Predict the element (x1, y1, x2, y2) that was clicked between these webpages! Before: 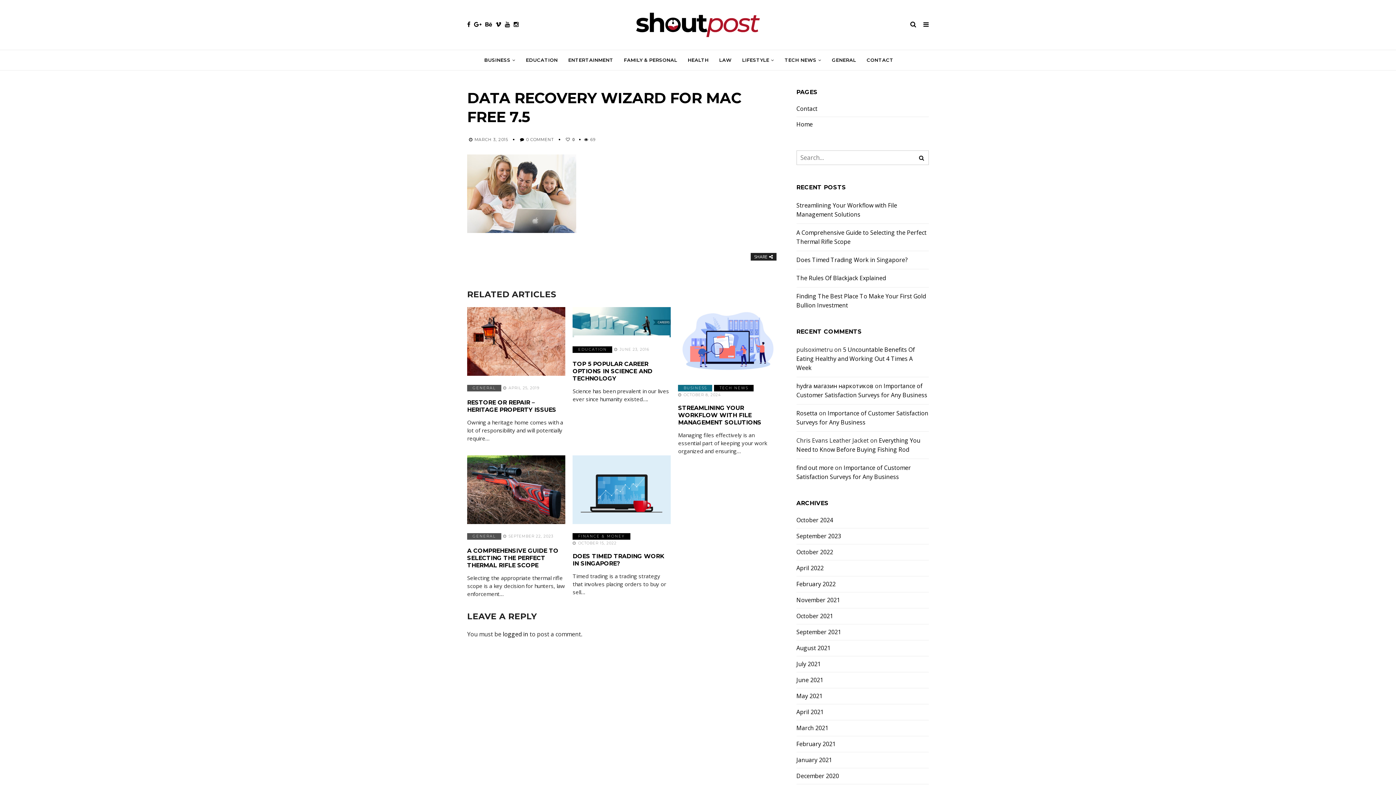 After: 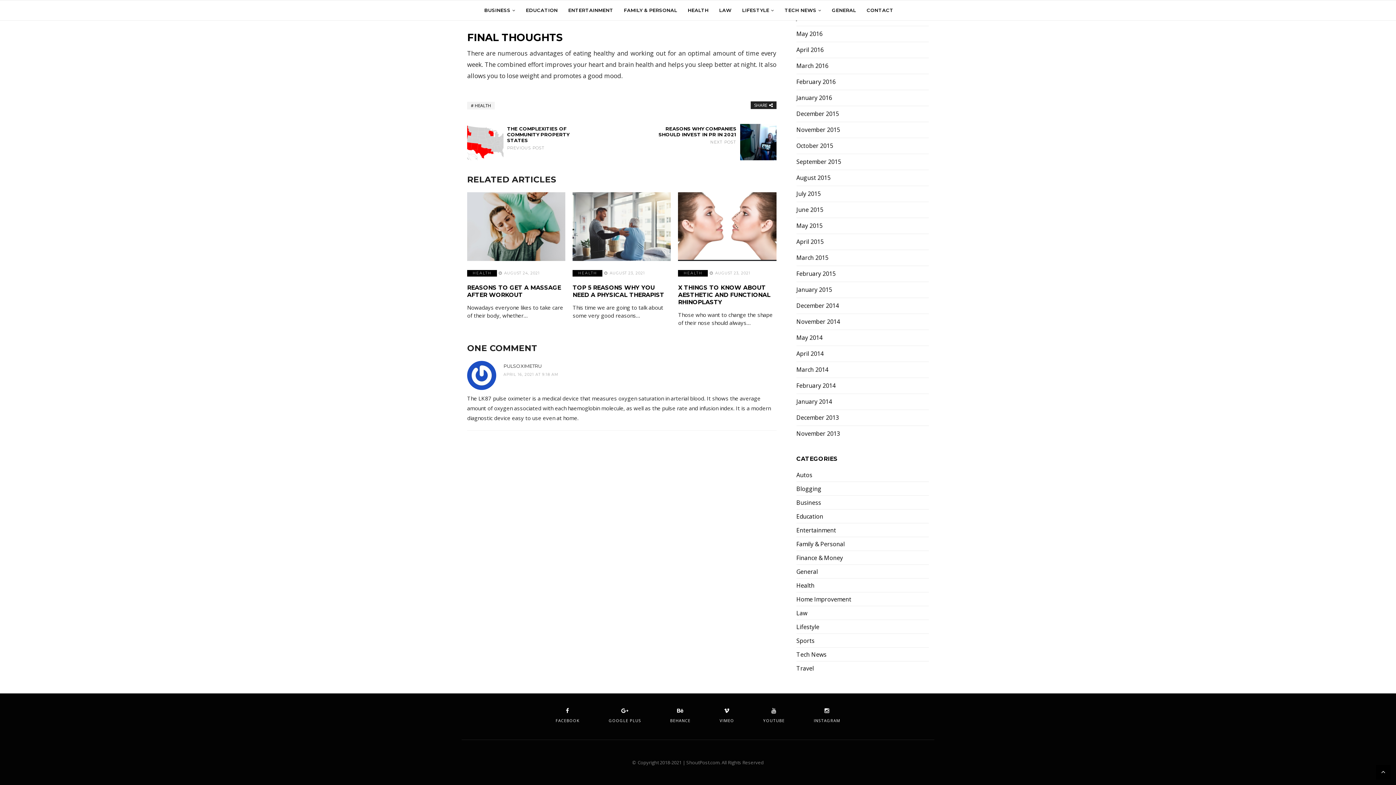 Action: bbox: (796, 345, 915, 371) label: 5 Uncountable Benefits Of Eating Healthy and Working Out 4 Times A Week